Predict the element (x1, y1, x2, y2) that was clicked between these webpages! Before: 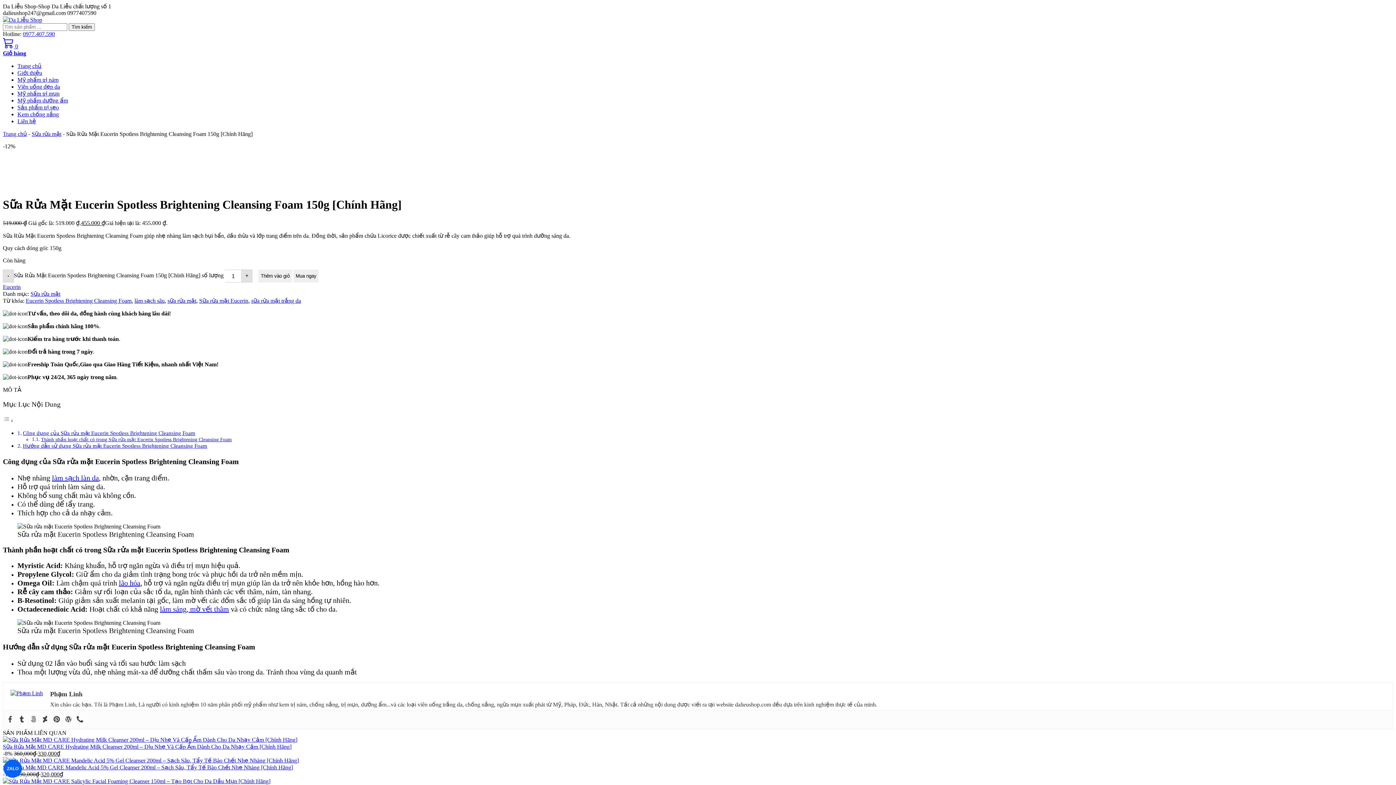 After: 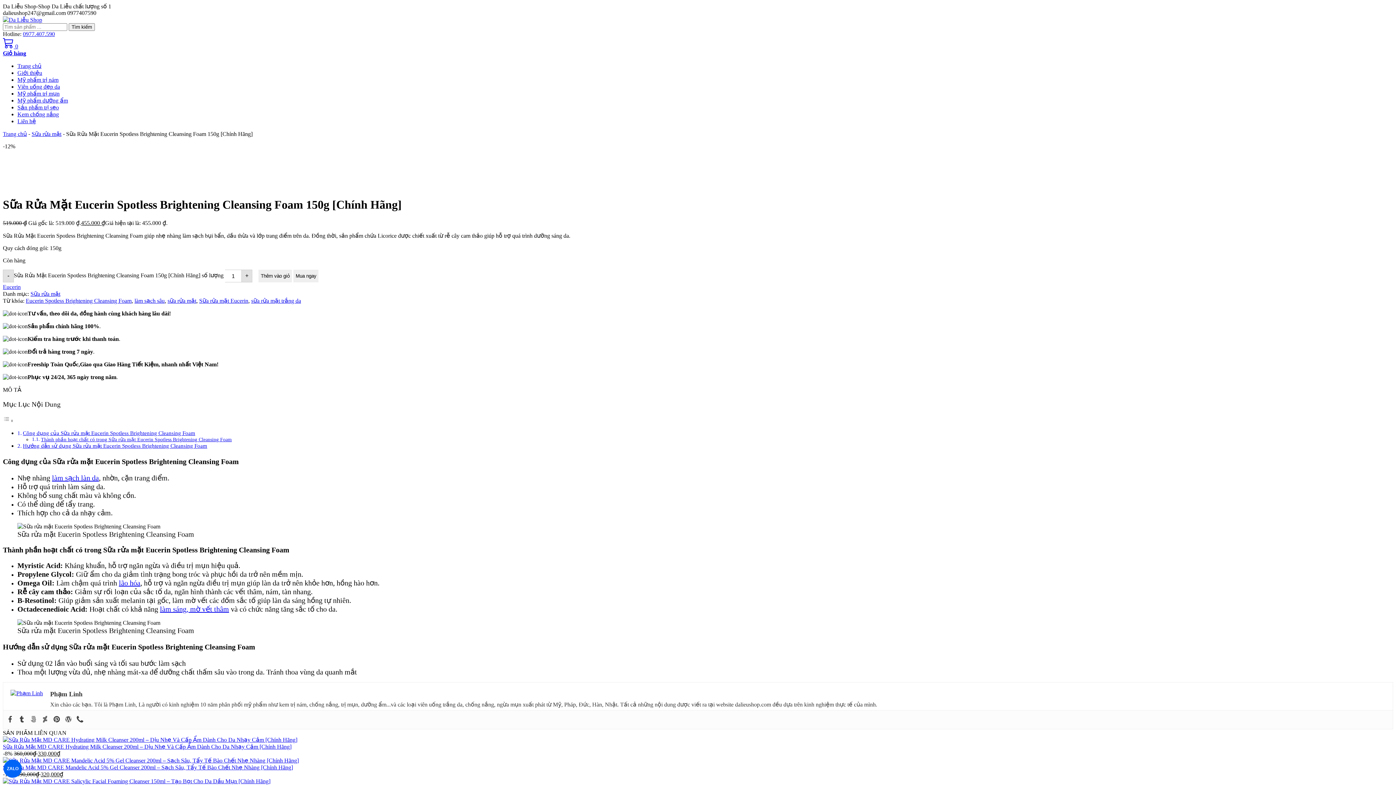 Action: bbox: (41, 716, 48, 724)